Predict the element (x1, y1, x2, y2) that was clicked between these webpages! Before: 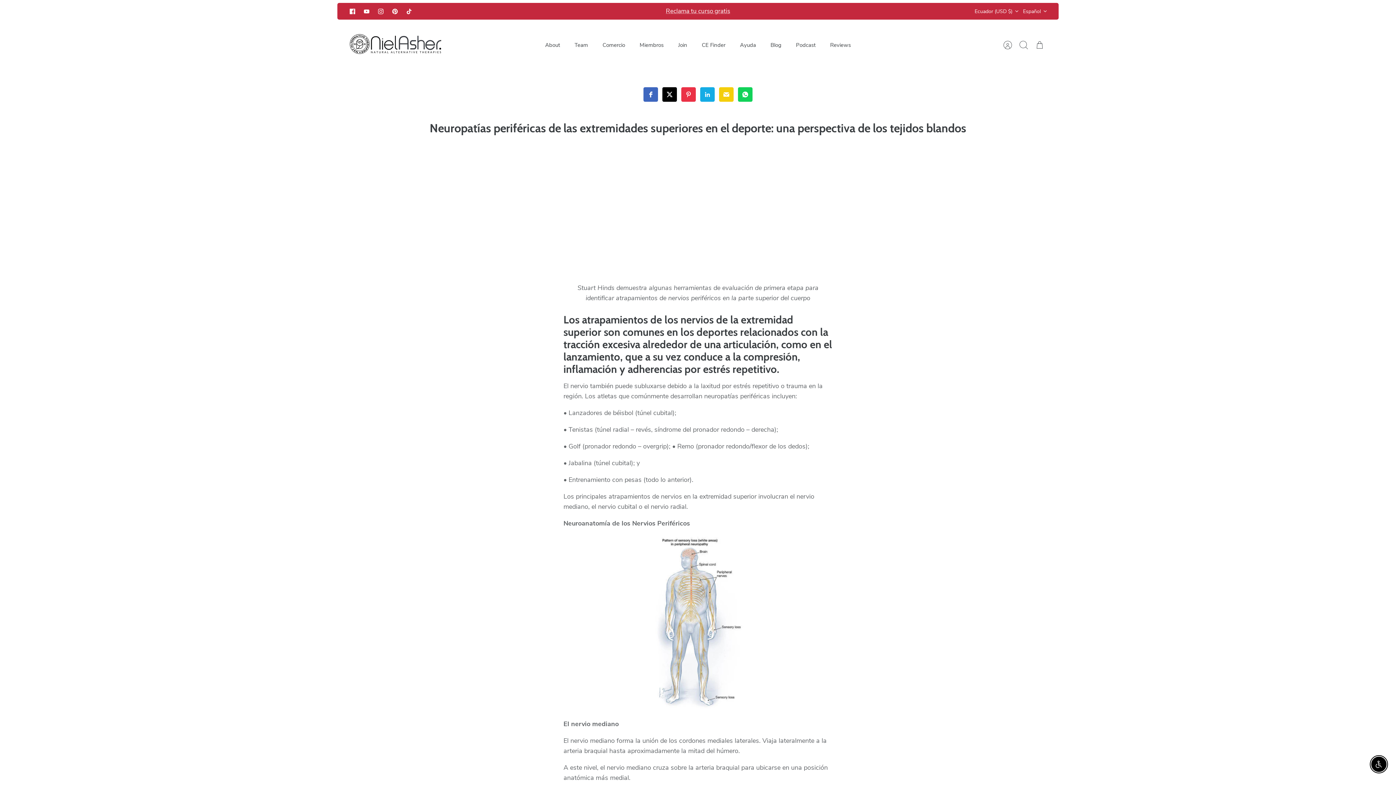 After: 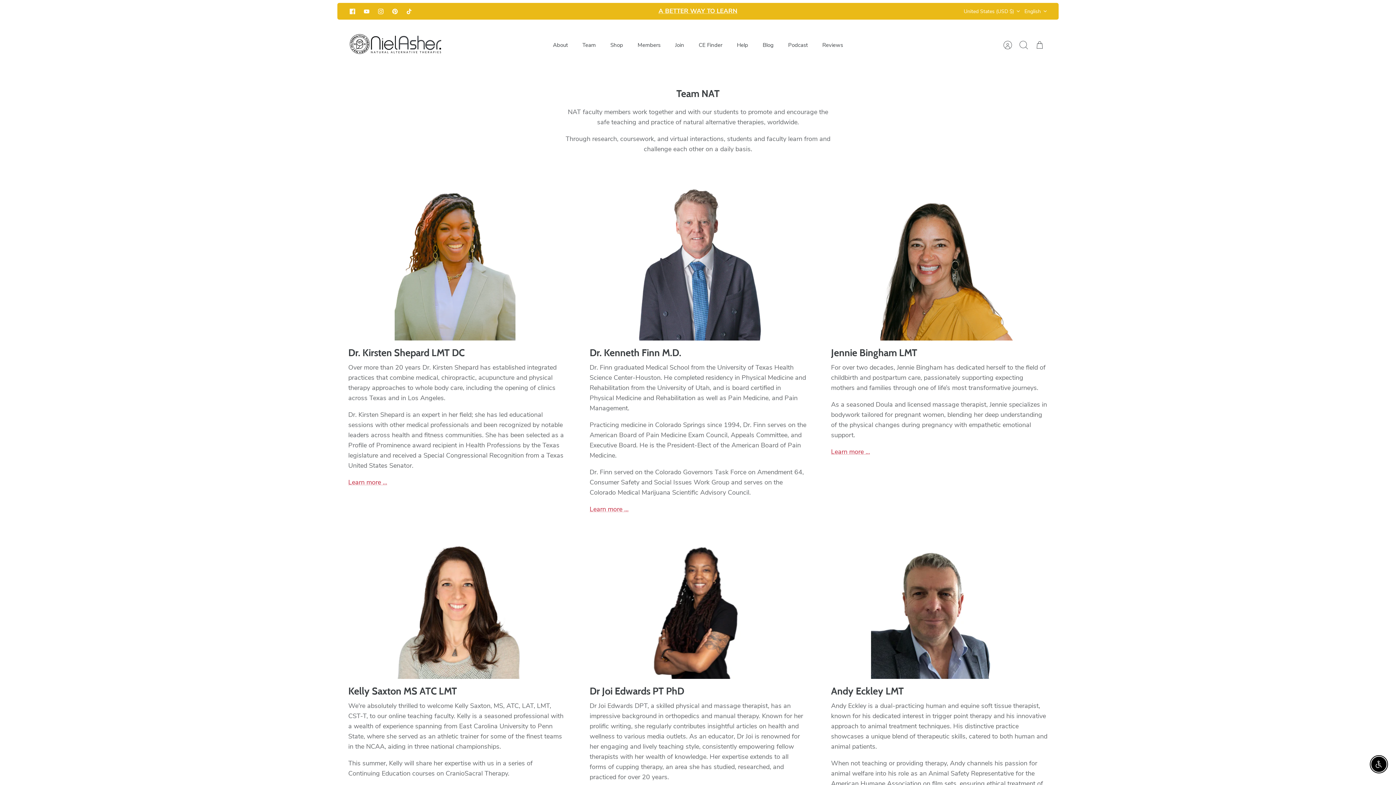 Action: label: Team bbox: (568, 38, 594, 51)